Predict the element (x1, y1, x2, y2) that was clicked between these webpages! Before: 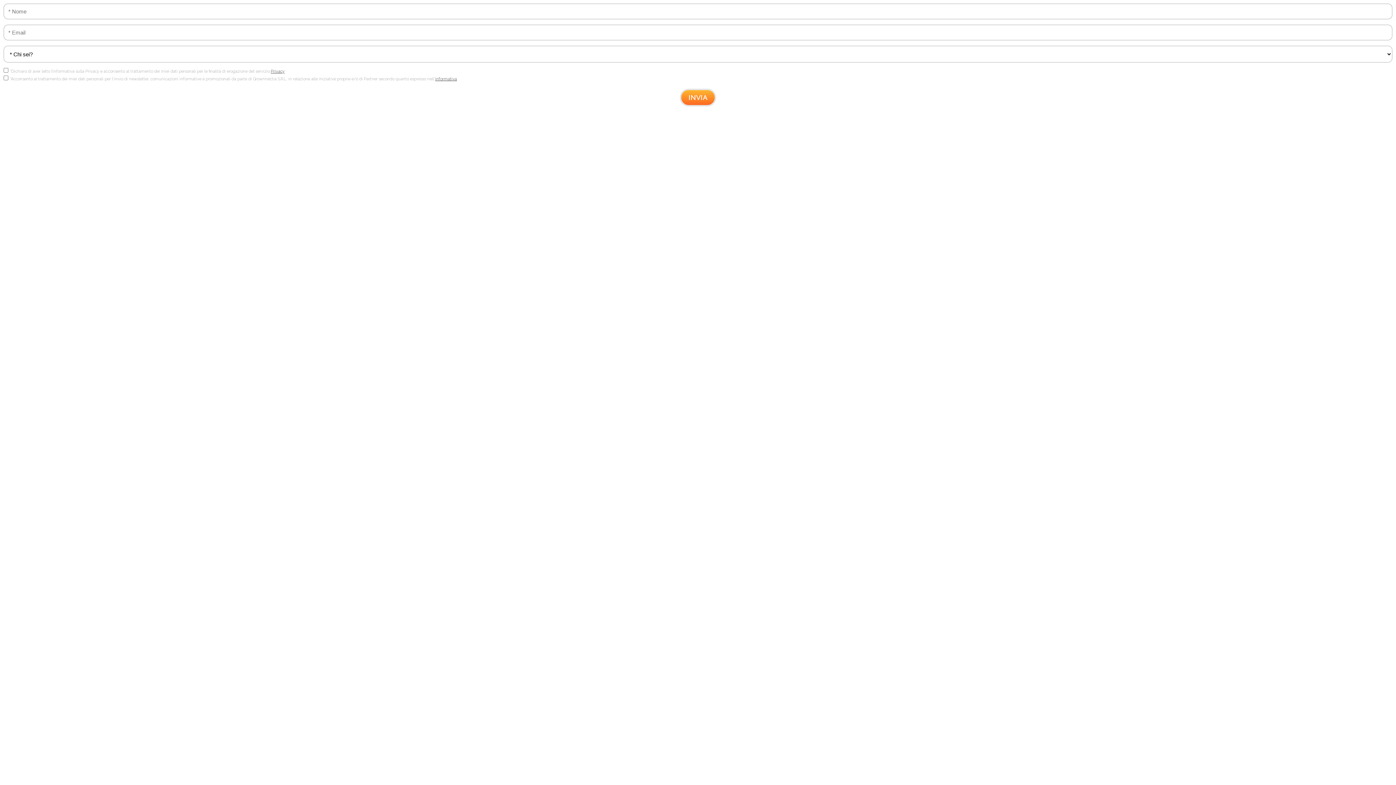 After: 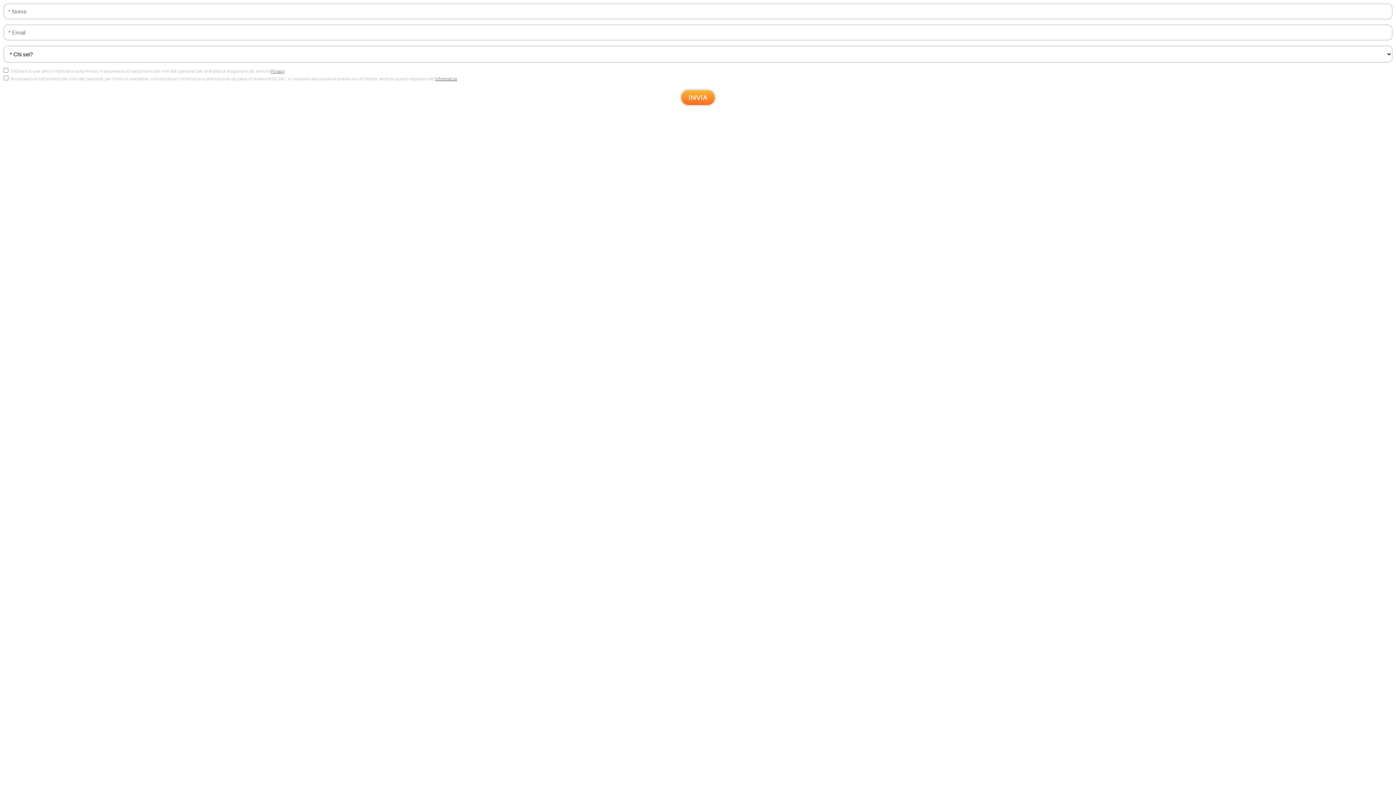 Action: bbox: (270, 69, 284, 73) label: Privacy